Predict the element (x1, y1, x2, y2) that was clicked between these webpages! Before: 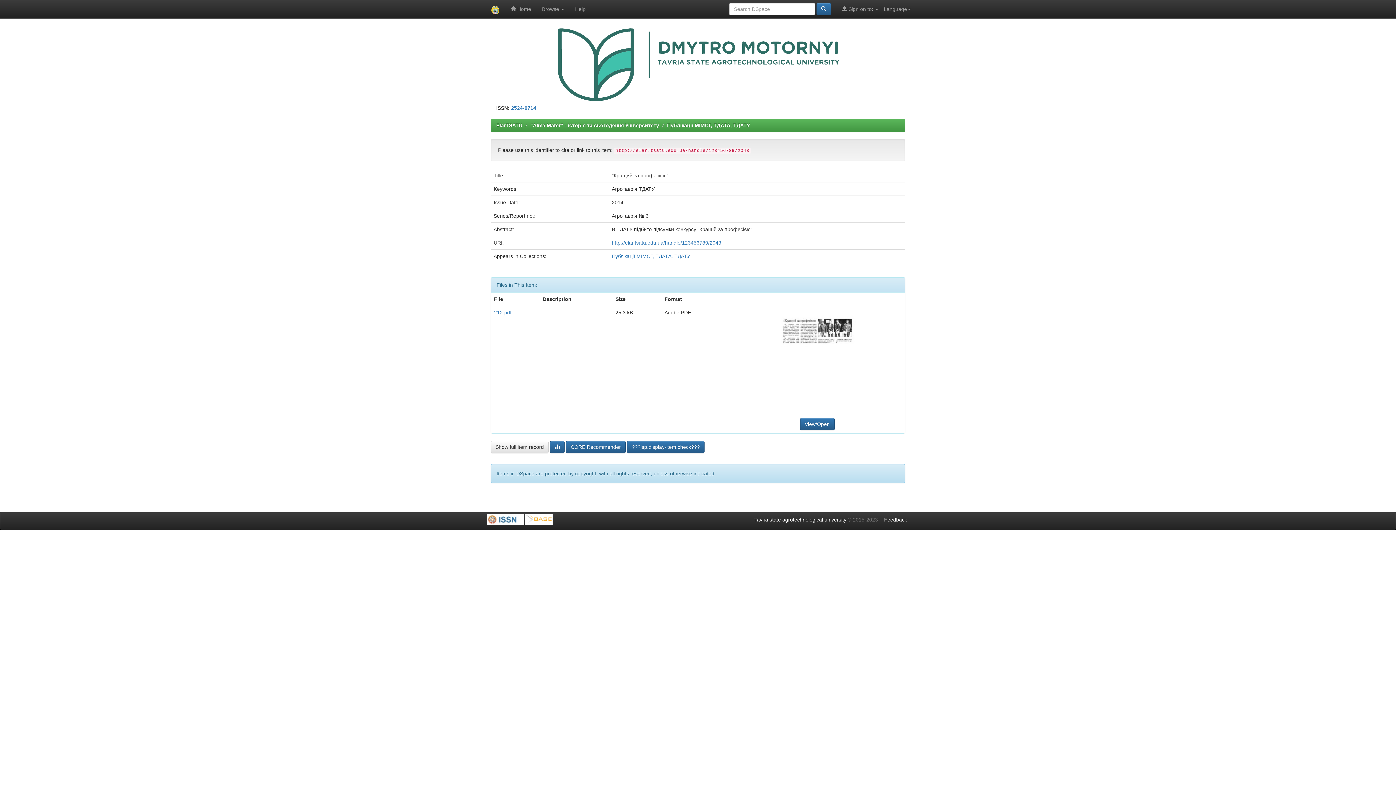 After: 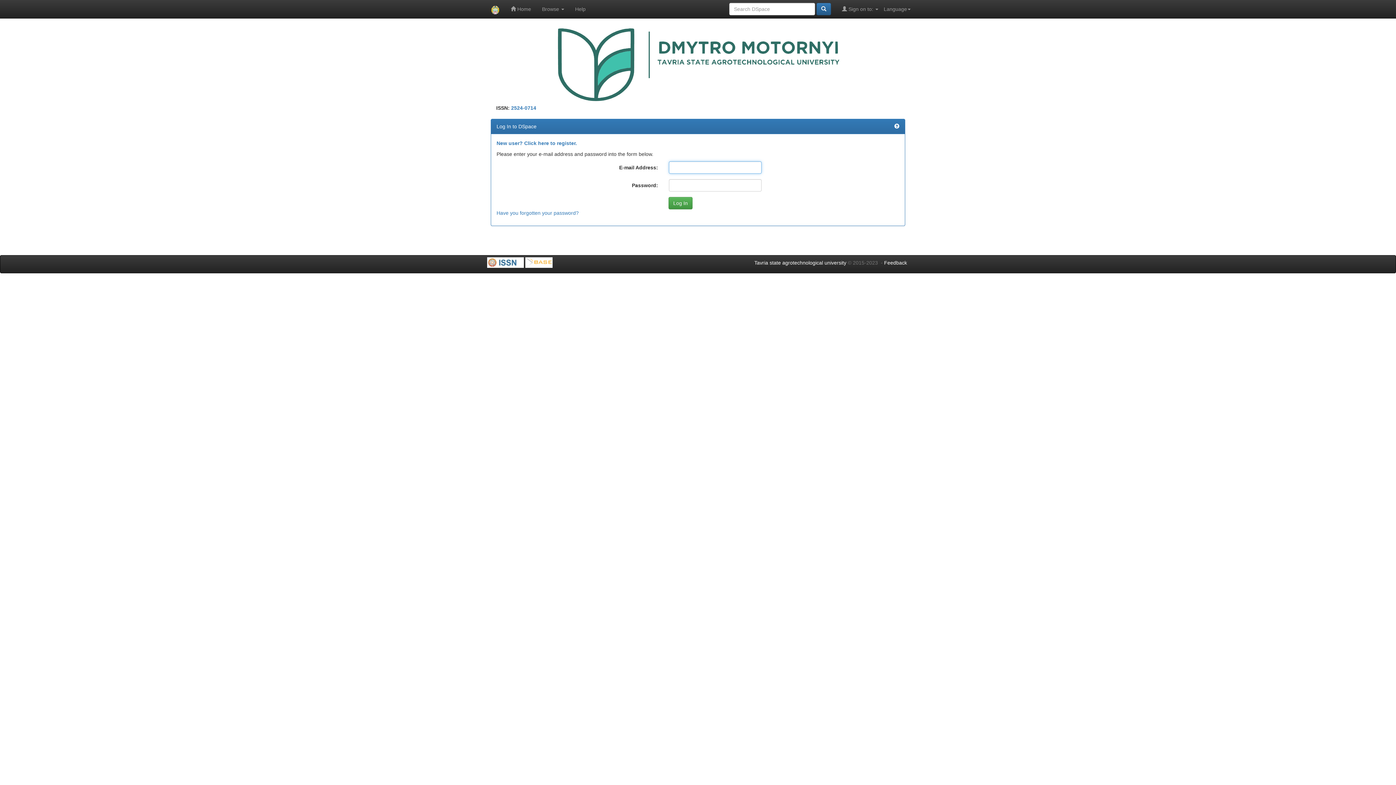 Action: bbox: (550, 441, 564, 453)